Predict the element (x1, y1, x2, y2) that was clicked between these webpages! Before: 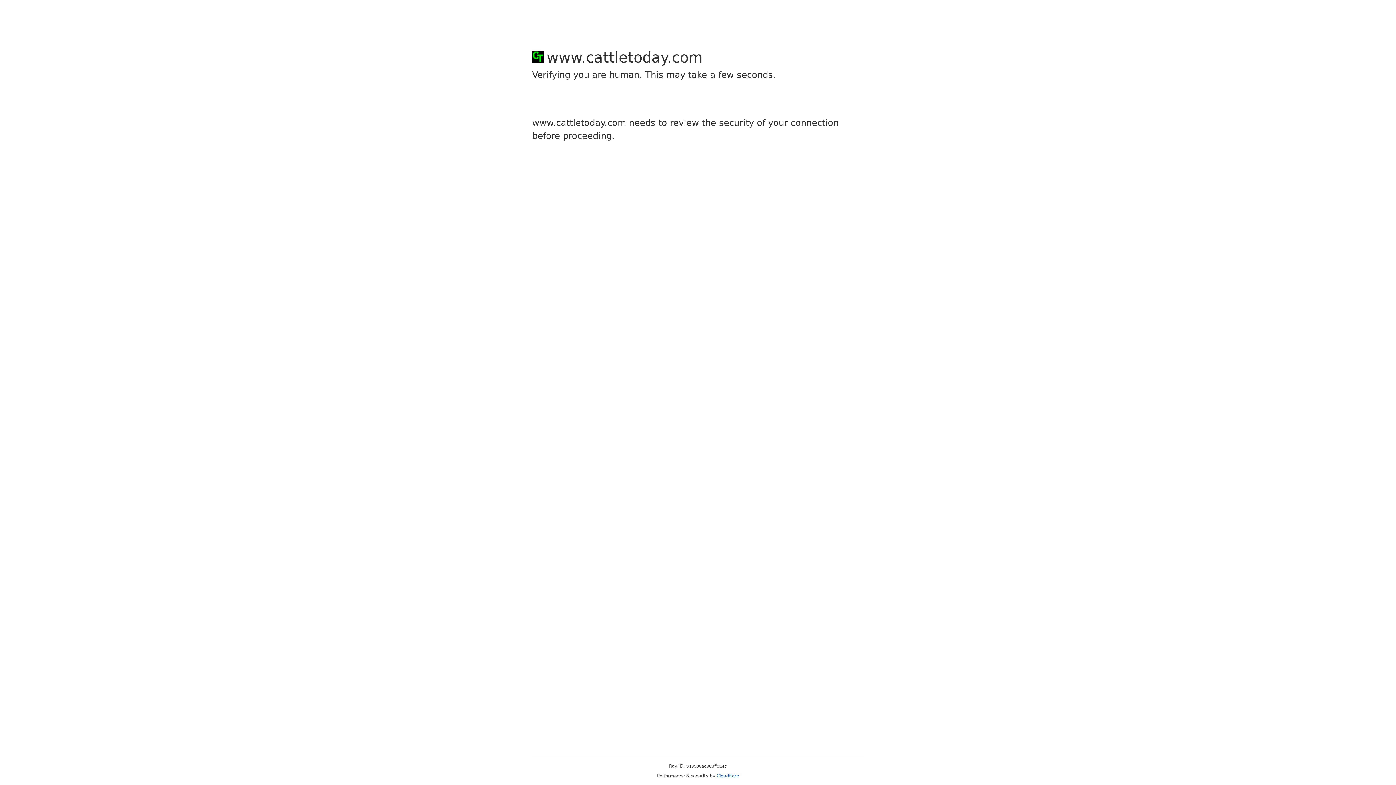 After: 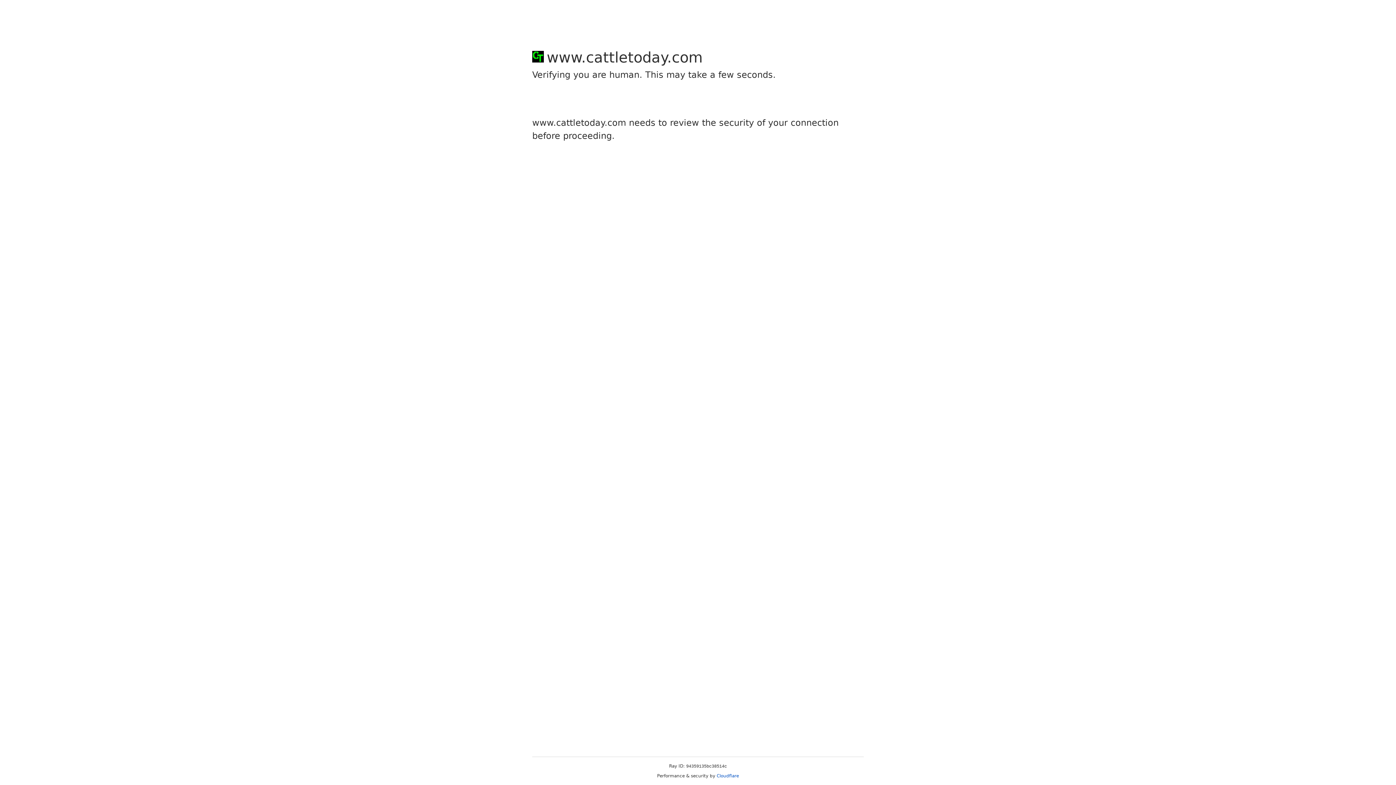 Action: bbox: (716, 773, 739, 778) label: Cloudflare